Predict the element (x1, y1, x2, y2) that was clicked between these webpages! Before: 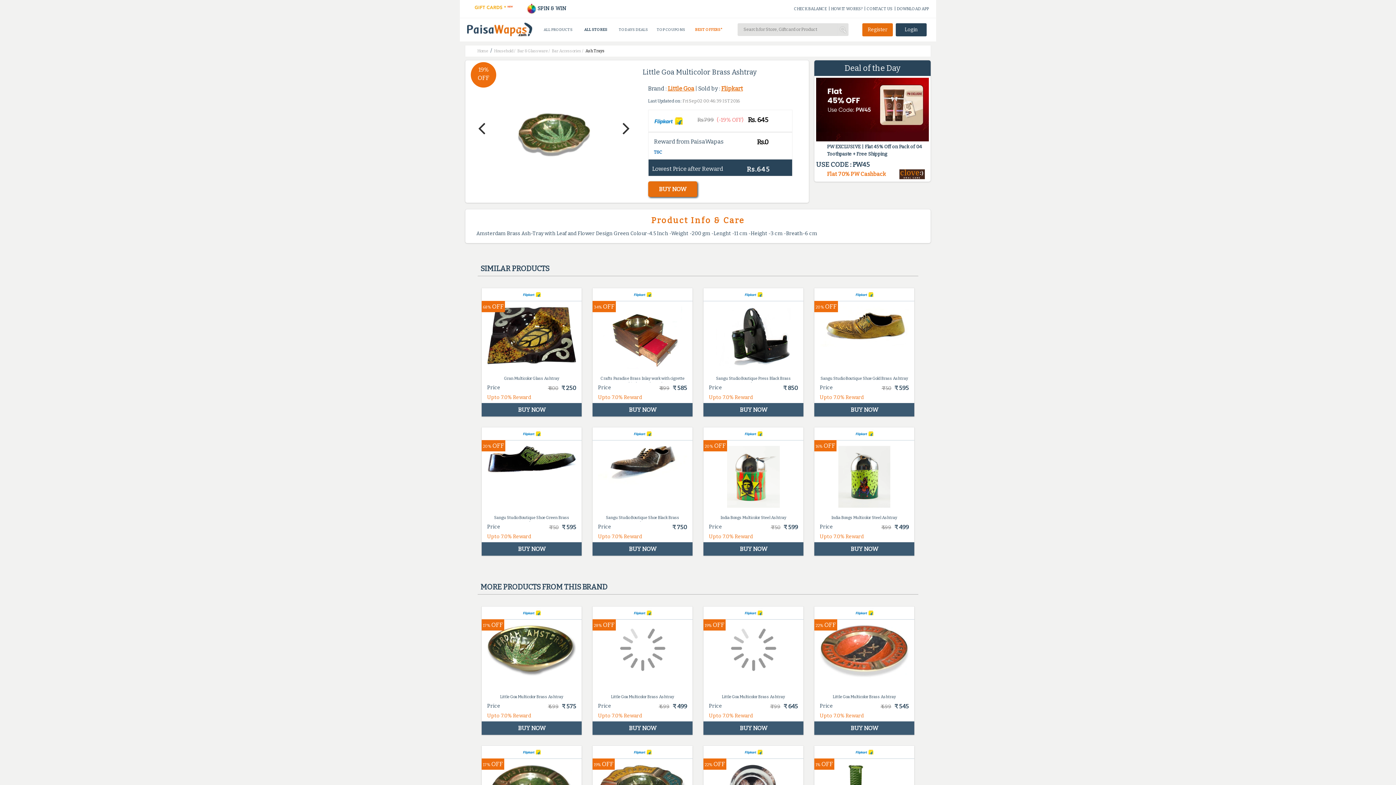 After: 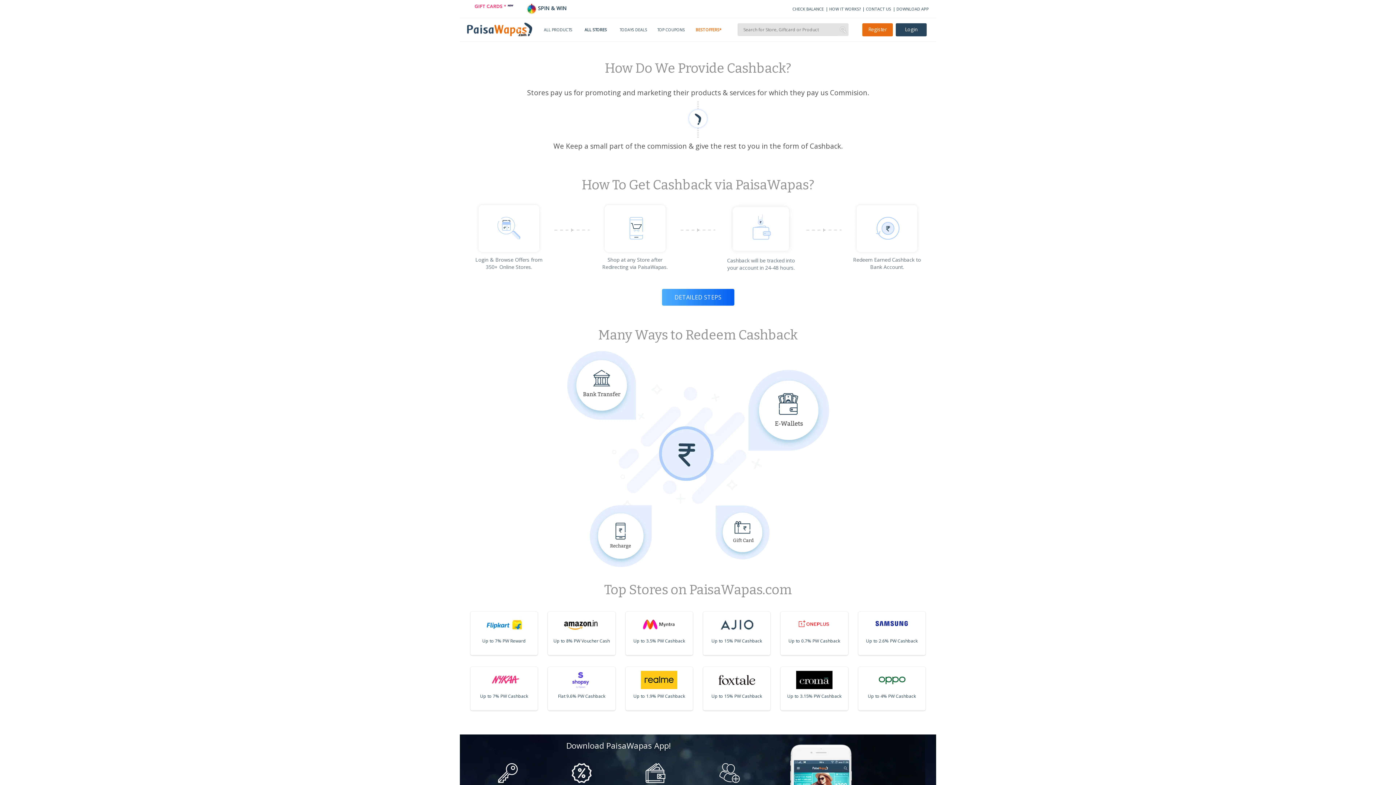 Action: label: HOW IT WORKS? bbox: (831, 6, 862, 11)